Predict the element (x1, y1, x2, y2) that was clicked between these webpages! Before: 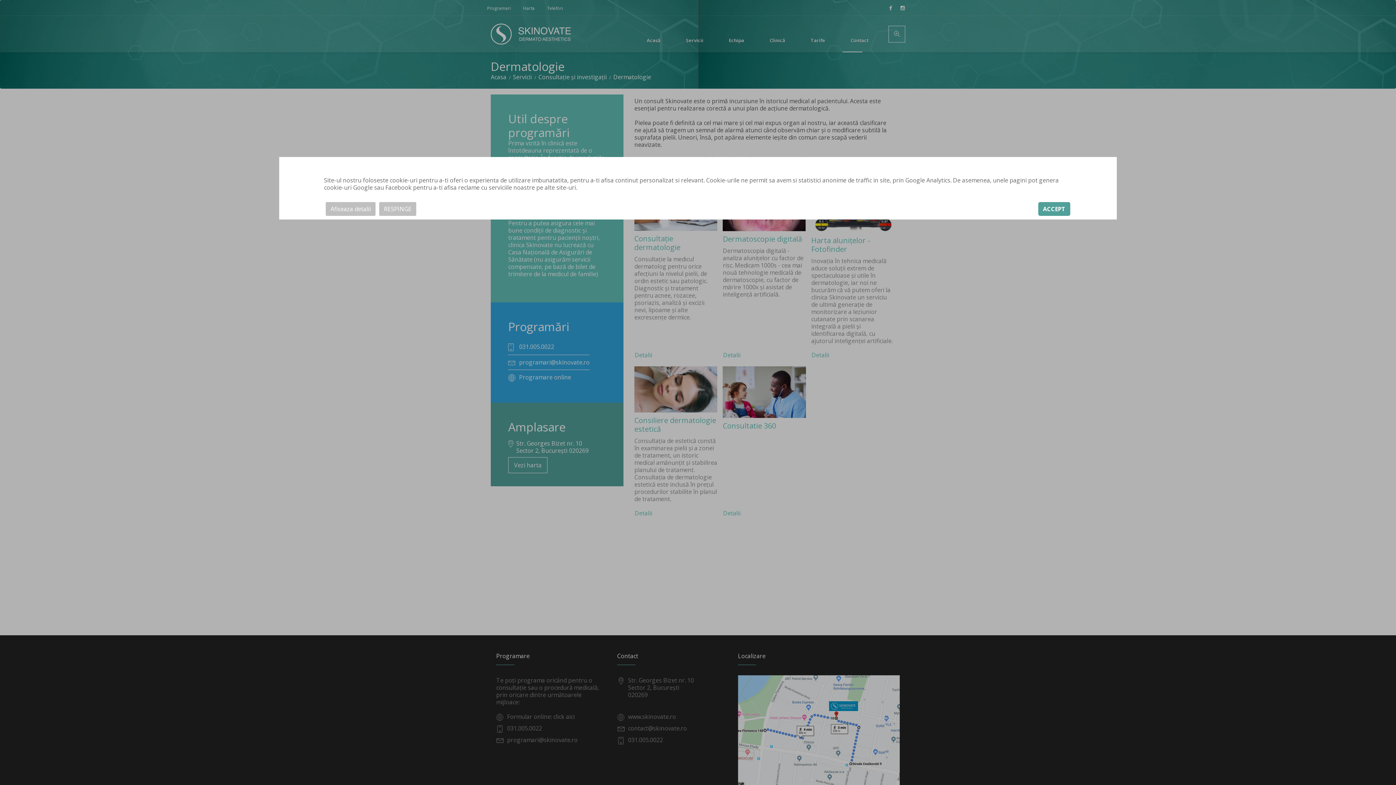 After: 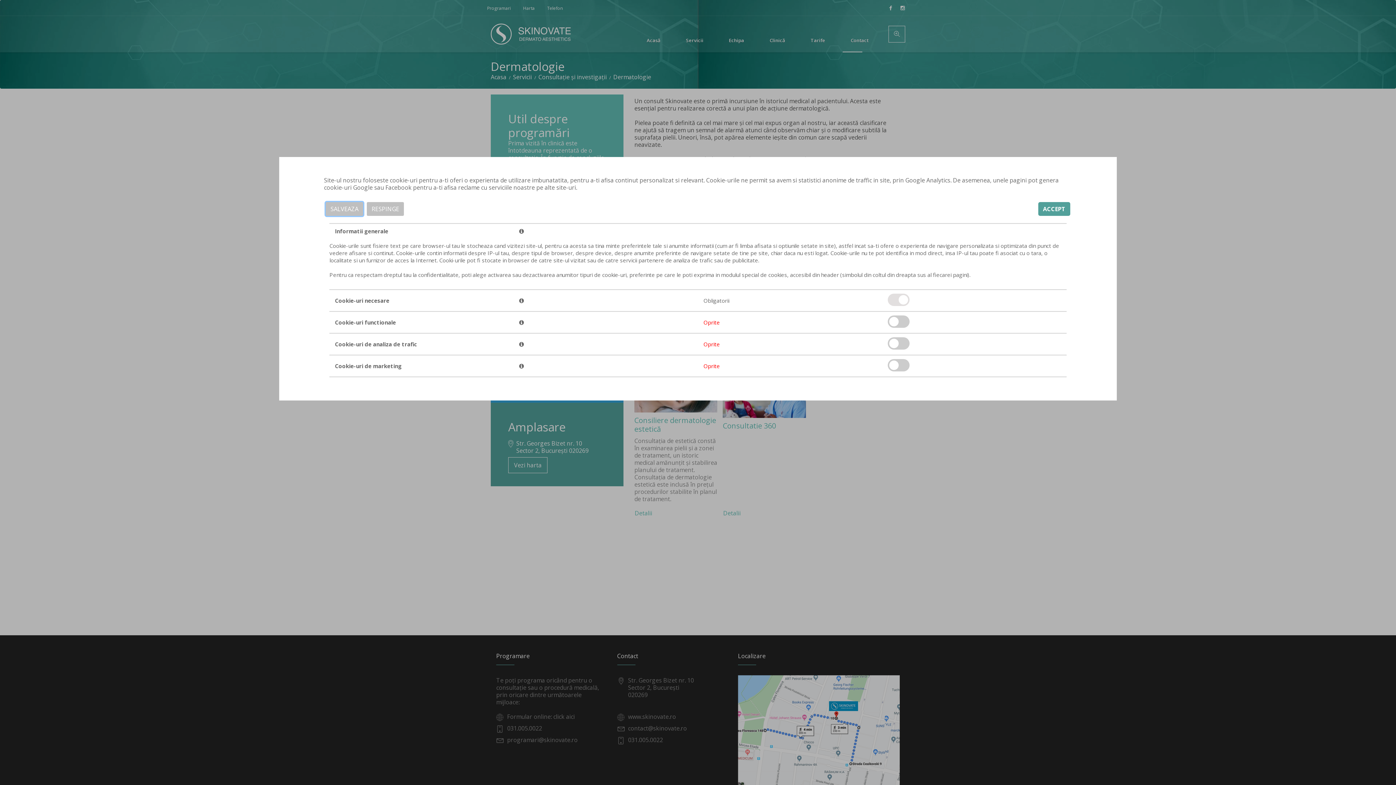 Action: label: Afiseaza detalii bbox: (325, 202, 375, 216)